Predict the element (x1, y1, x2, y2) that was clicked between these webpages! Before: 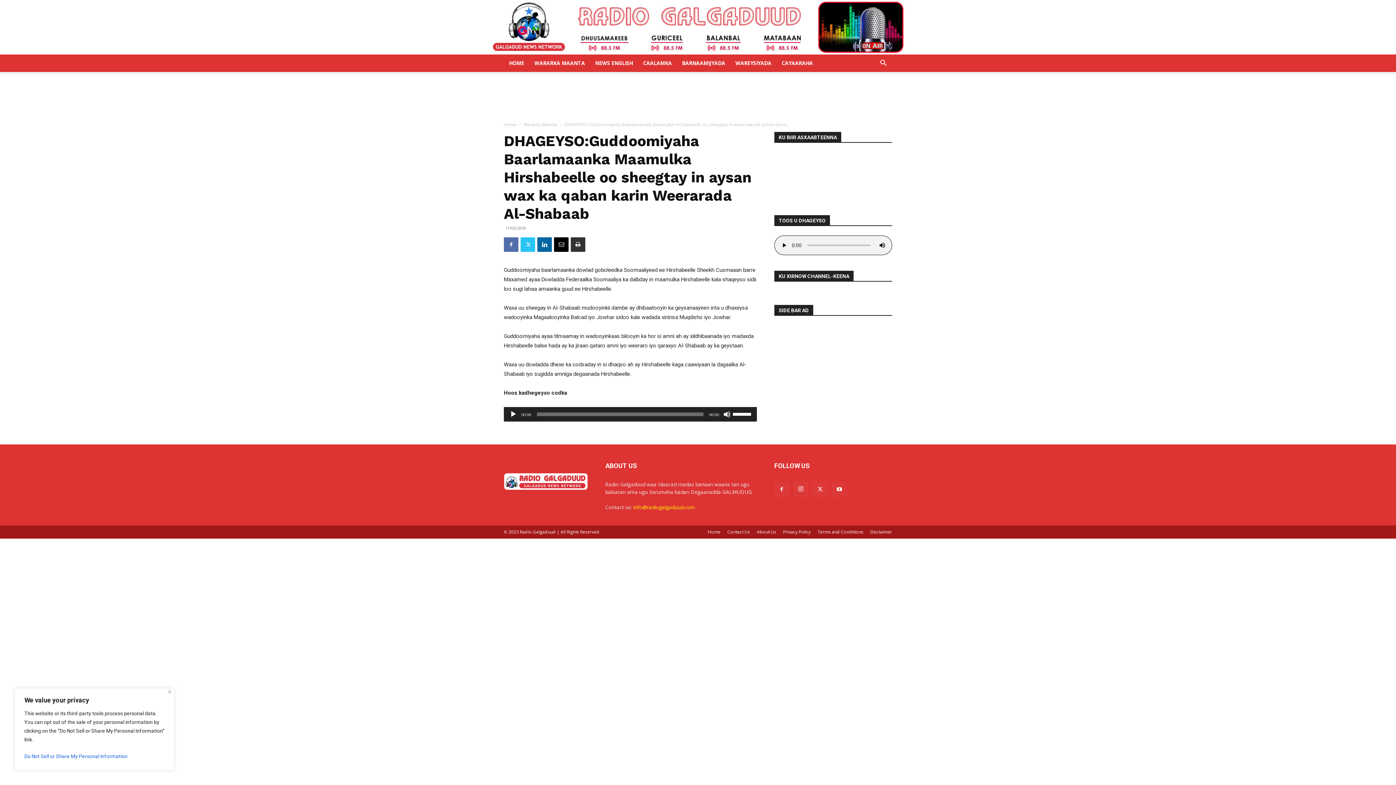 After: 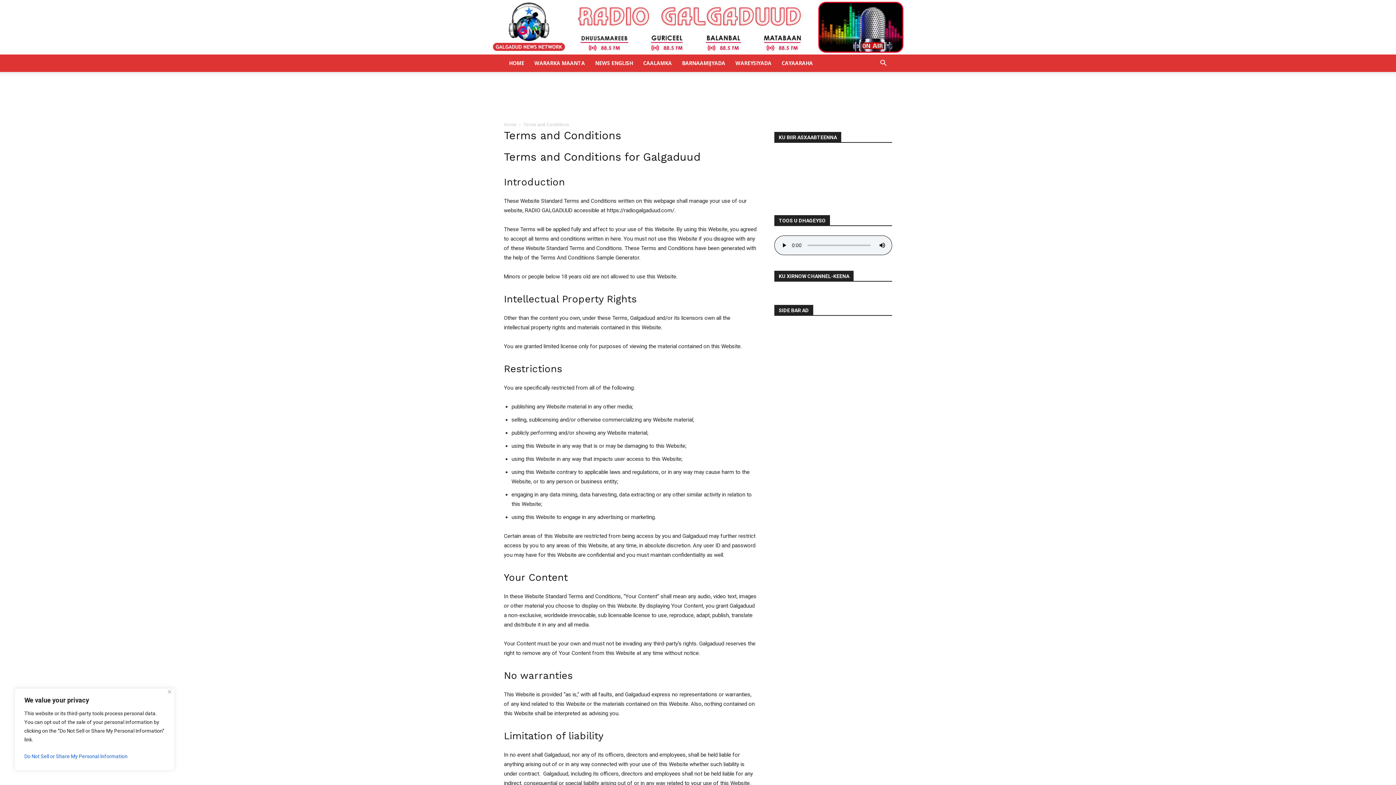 Action: label: Terms and Conditions bbox: (817, 529, 863, 535)